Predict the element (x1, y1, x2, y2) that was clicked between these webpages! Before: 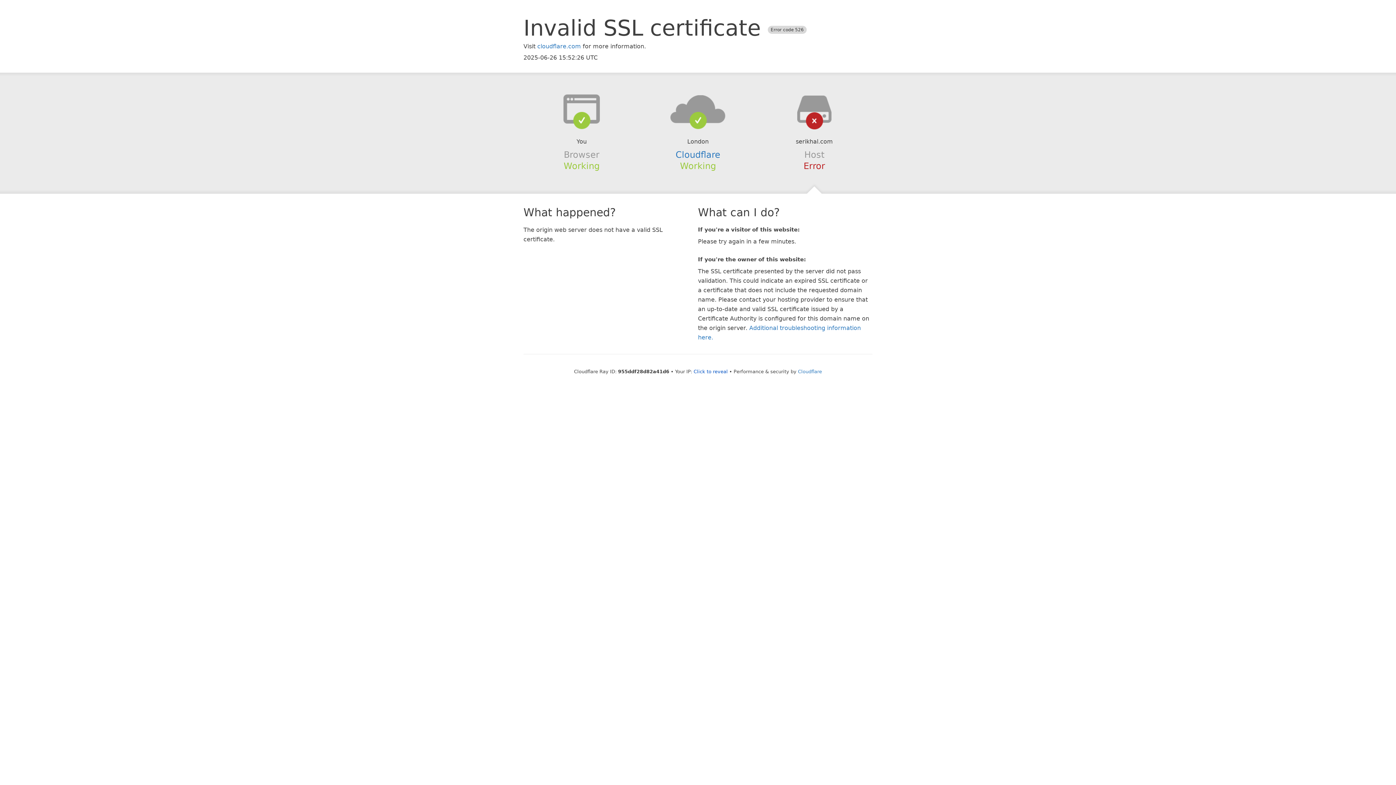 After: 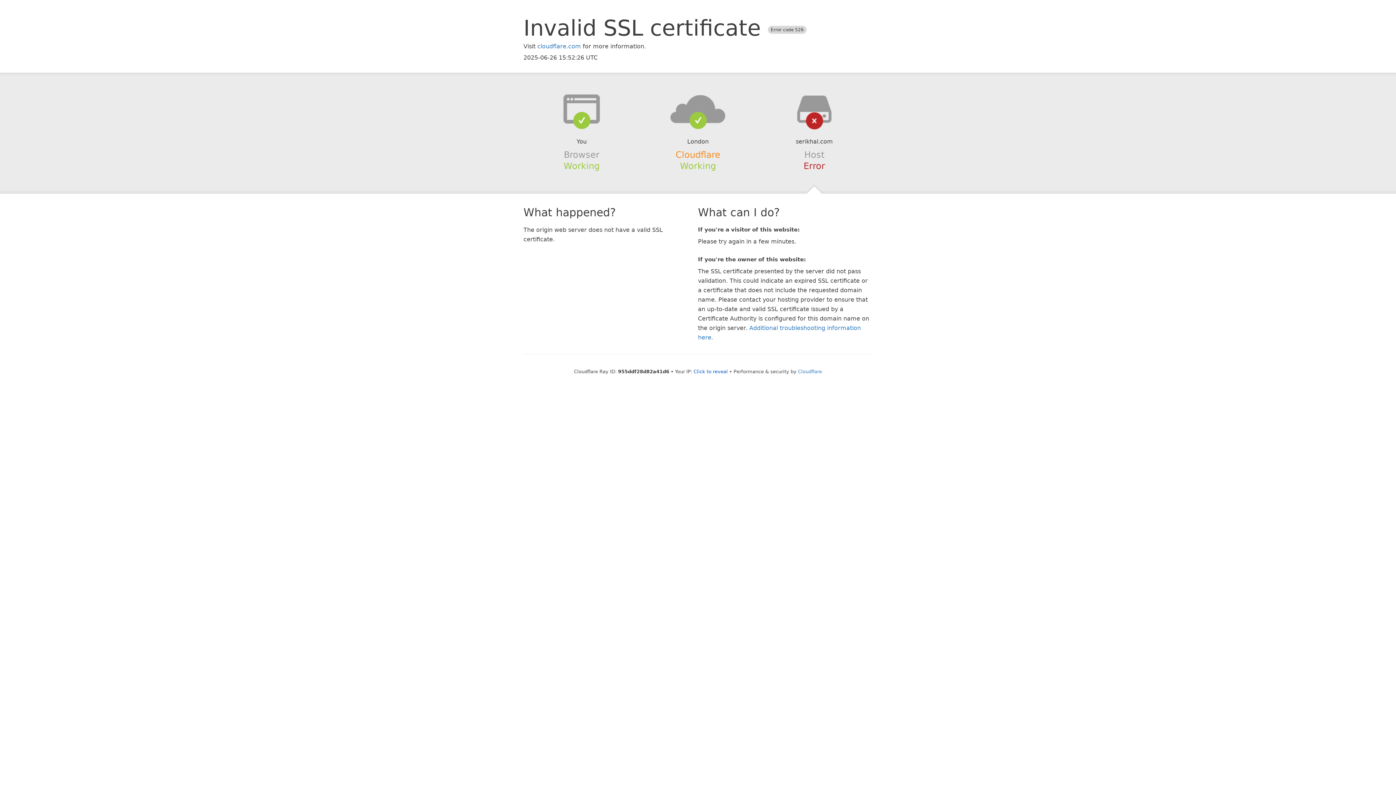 Action: bbox: (675, 149, 720, 159) label: Cloudflare